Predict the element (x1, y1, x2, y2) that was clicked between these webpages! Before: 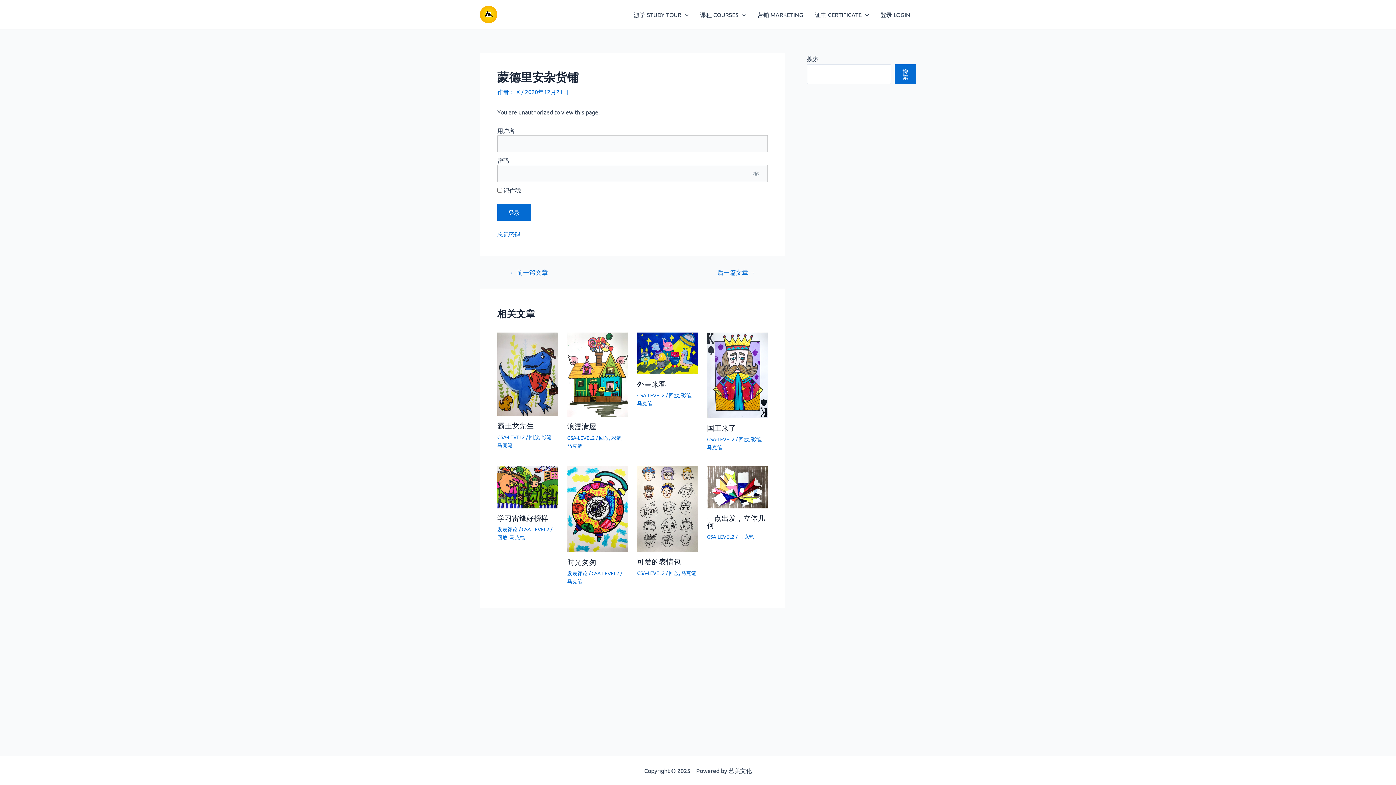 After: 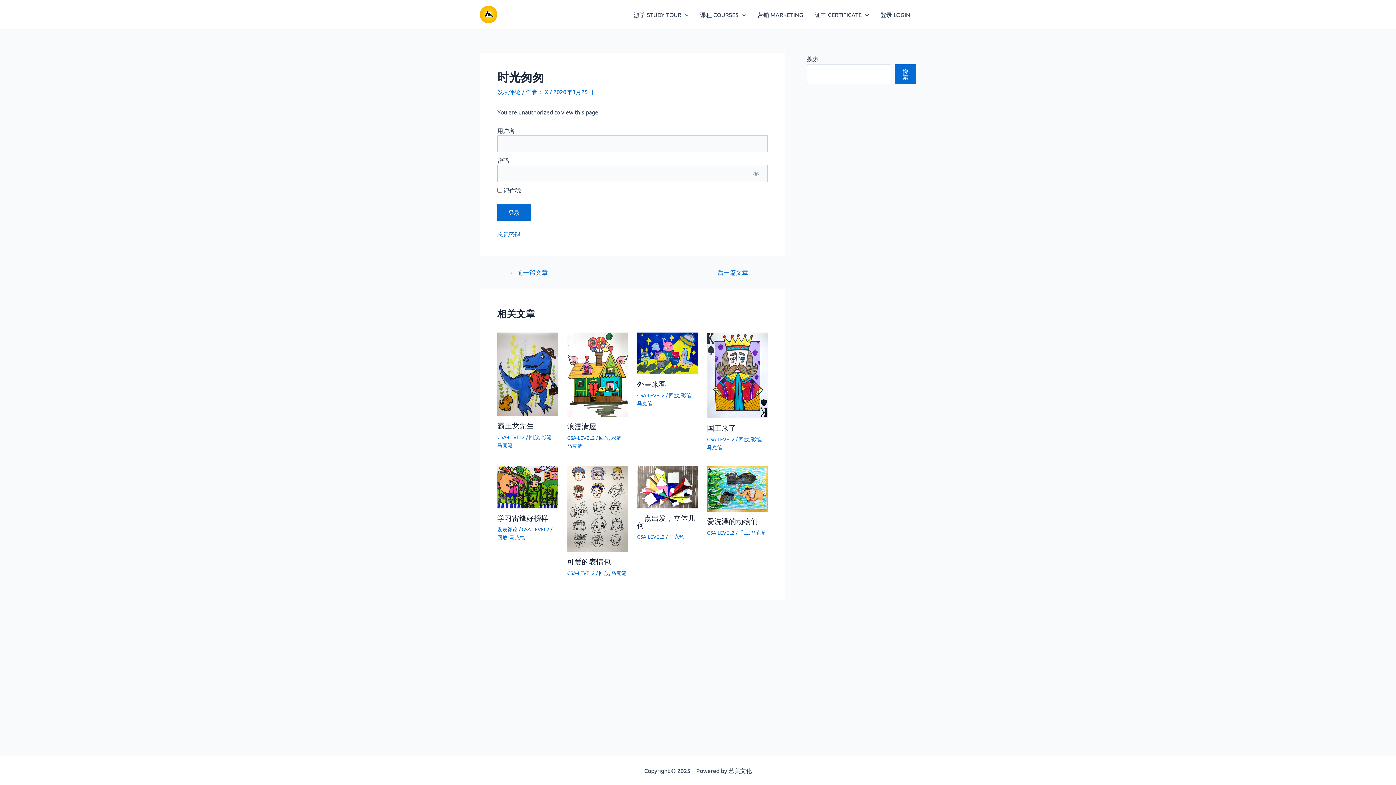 Action: bbox: (567, 557, 596, 567) label: 时光匆匆